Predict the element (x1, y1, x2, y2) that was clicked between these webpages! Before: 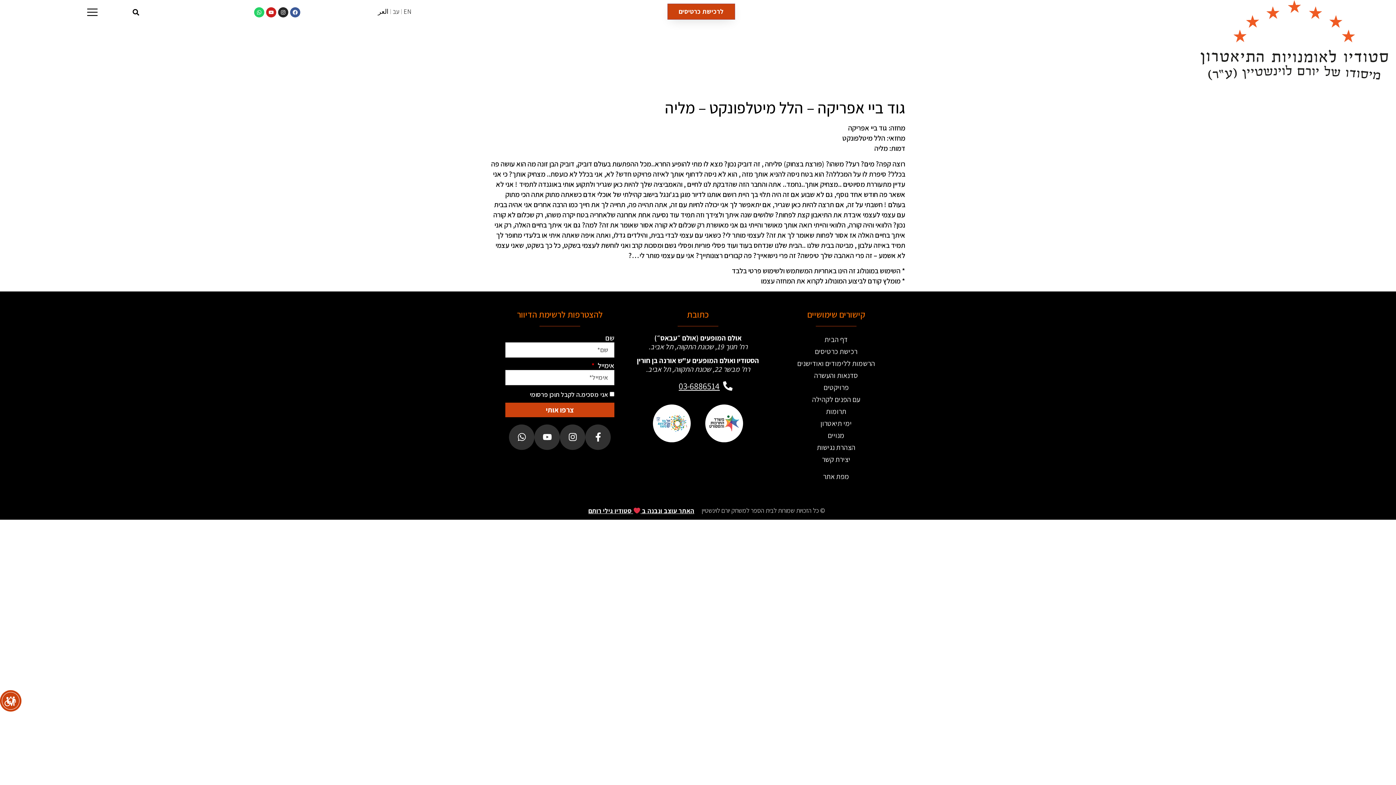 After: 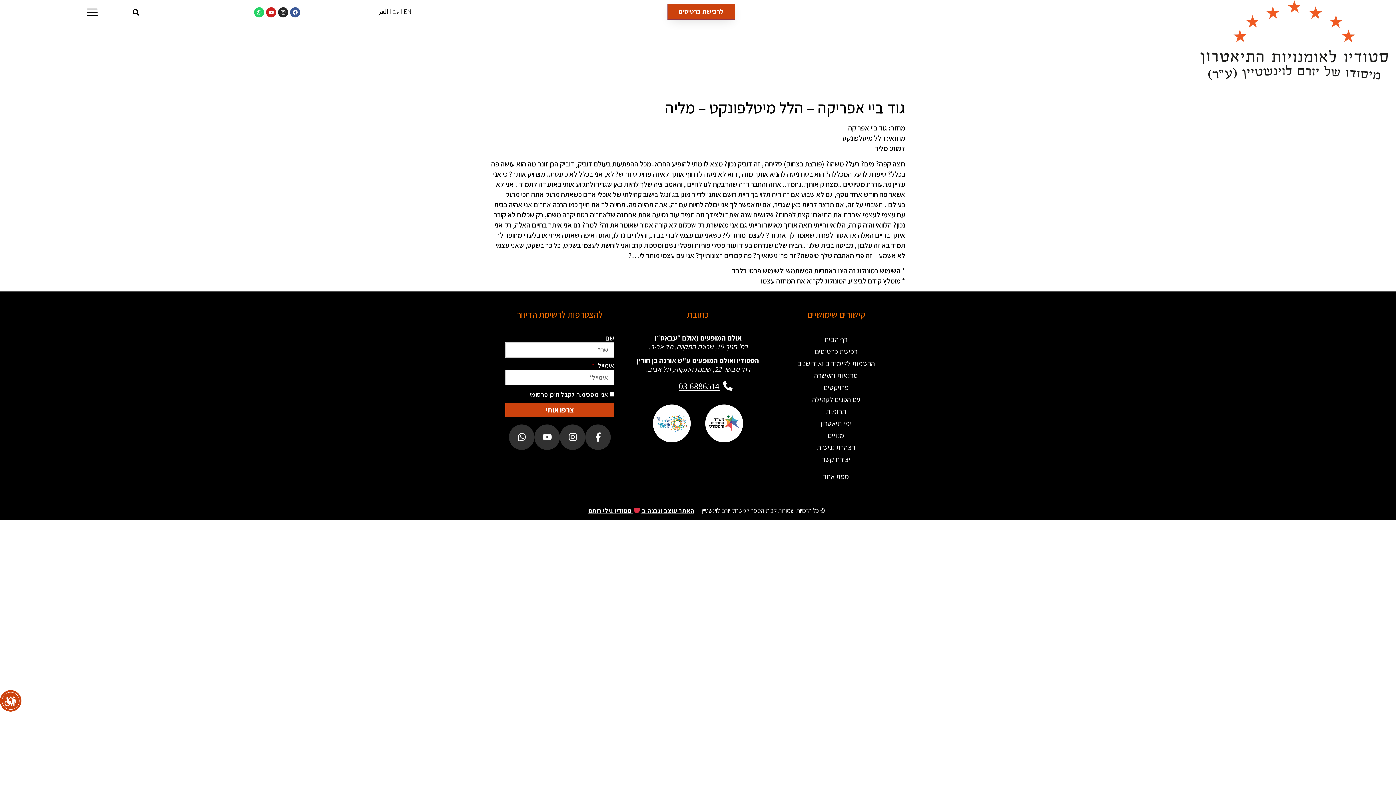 Action: bbox: (723, 381, 732, 390)